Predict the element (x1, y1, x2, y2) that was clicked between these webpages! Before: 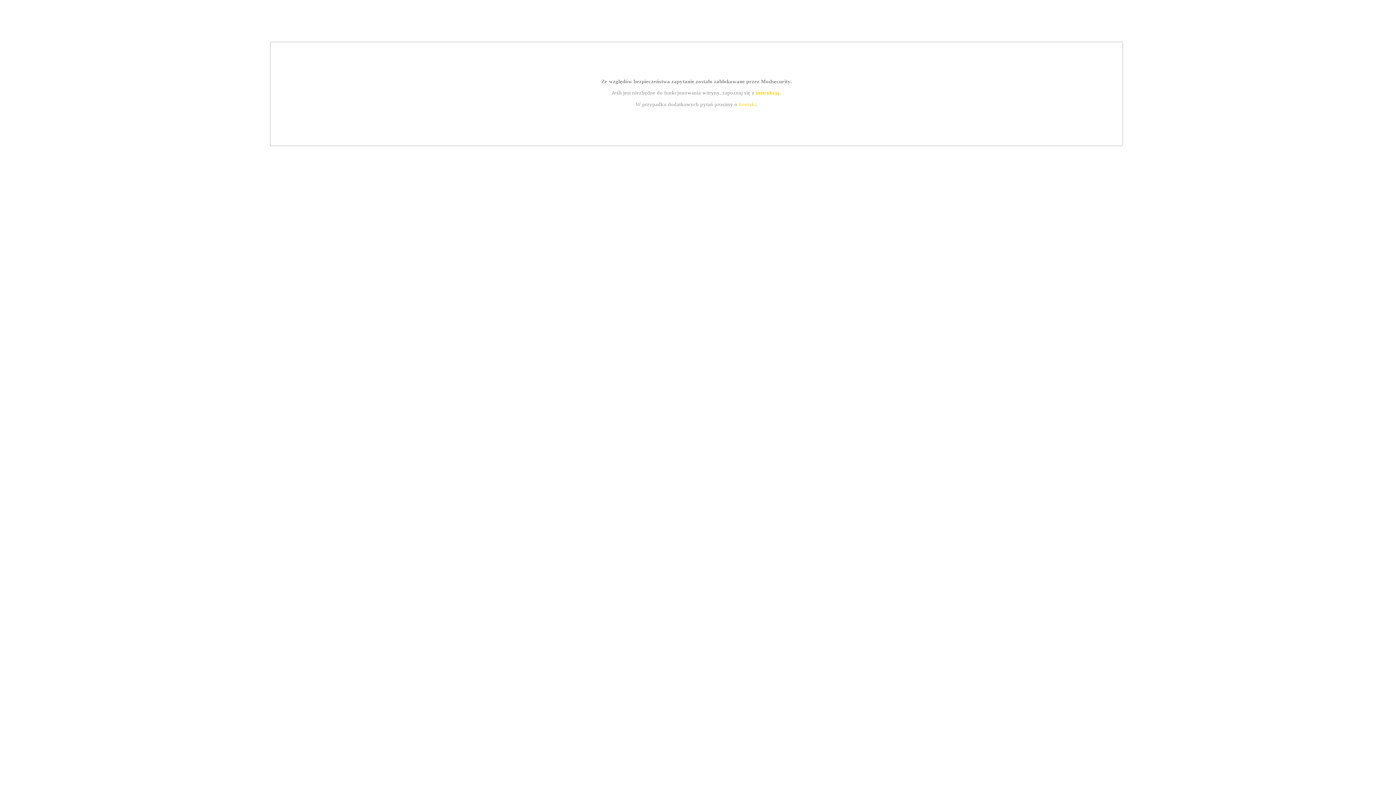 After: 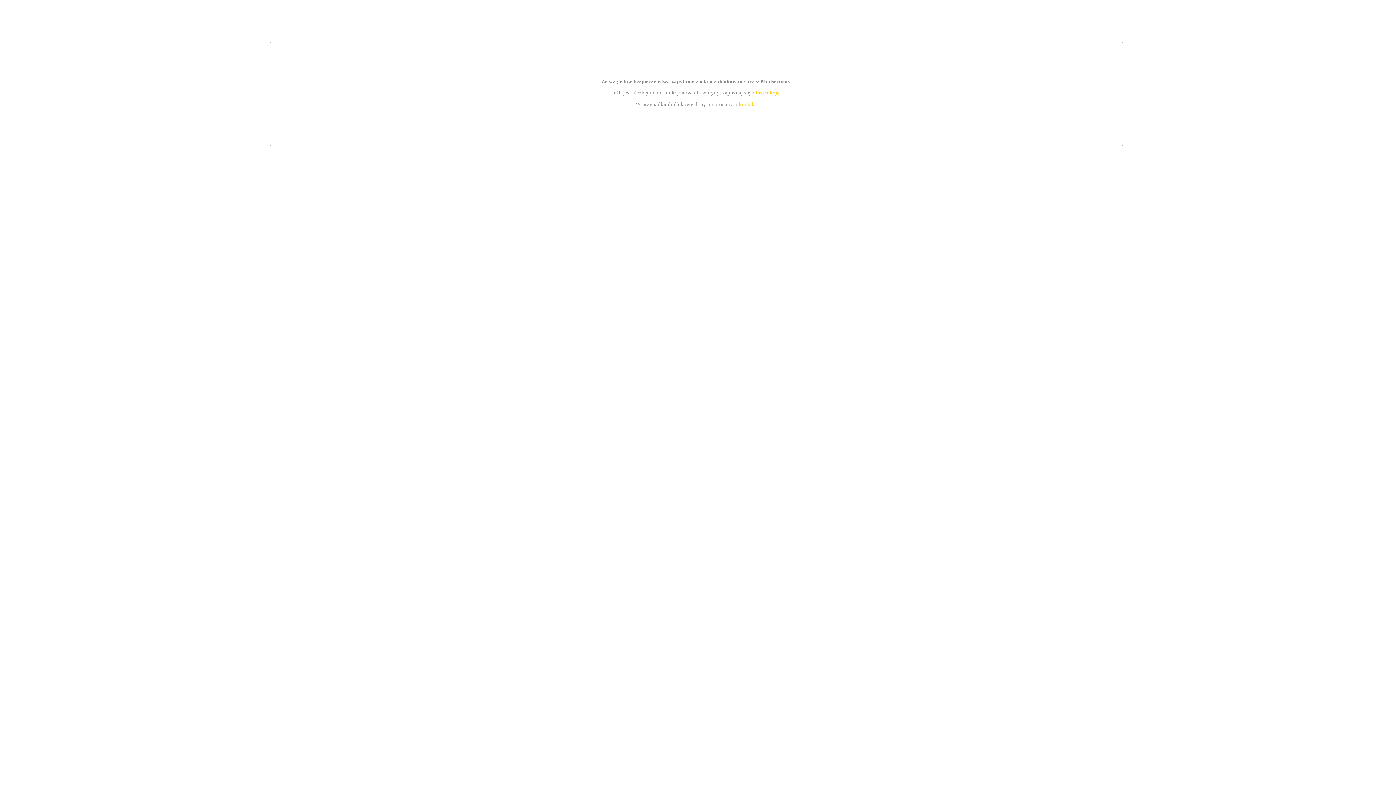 Action: label: instrukcją bbox: (755, 89, 779, 95)